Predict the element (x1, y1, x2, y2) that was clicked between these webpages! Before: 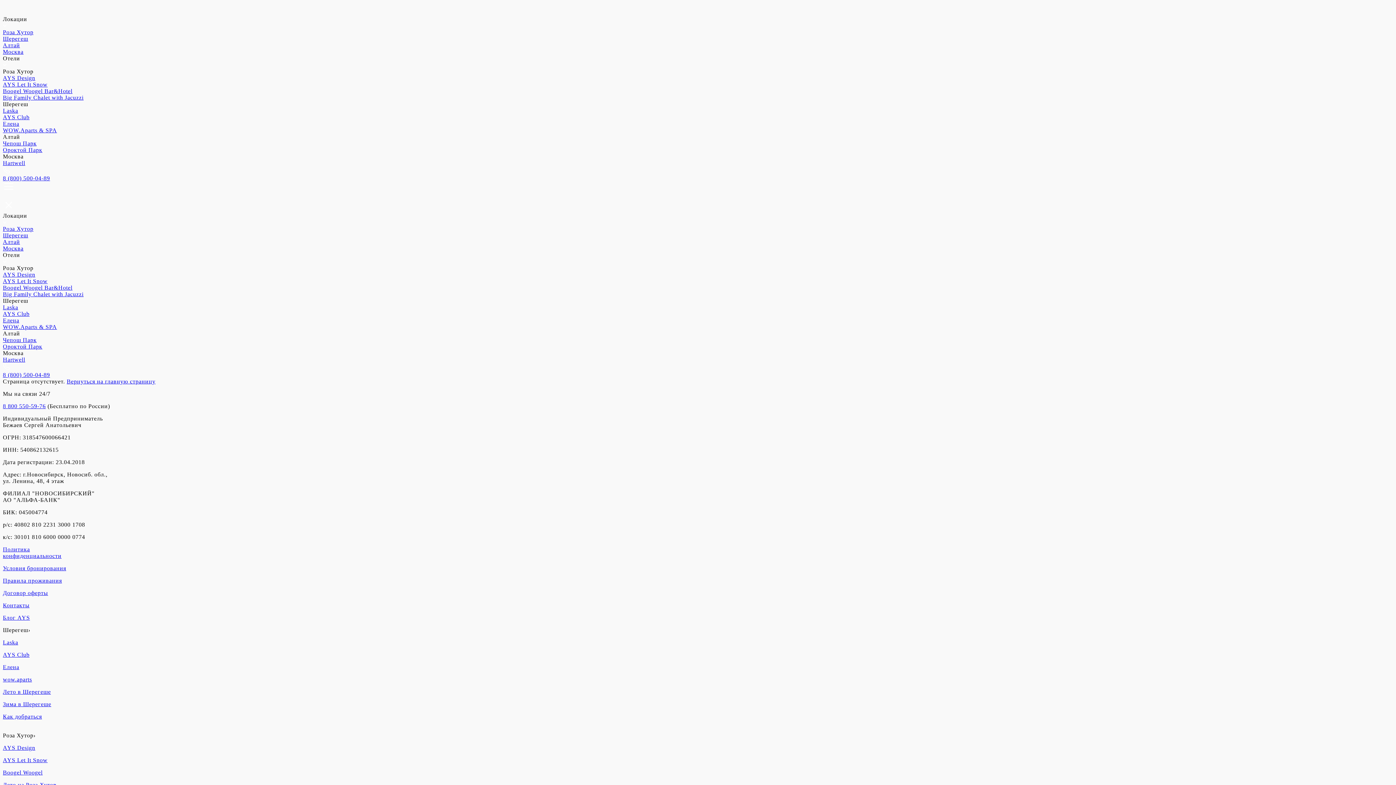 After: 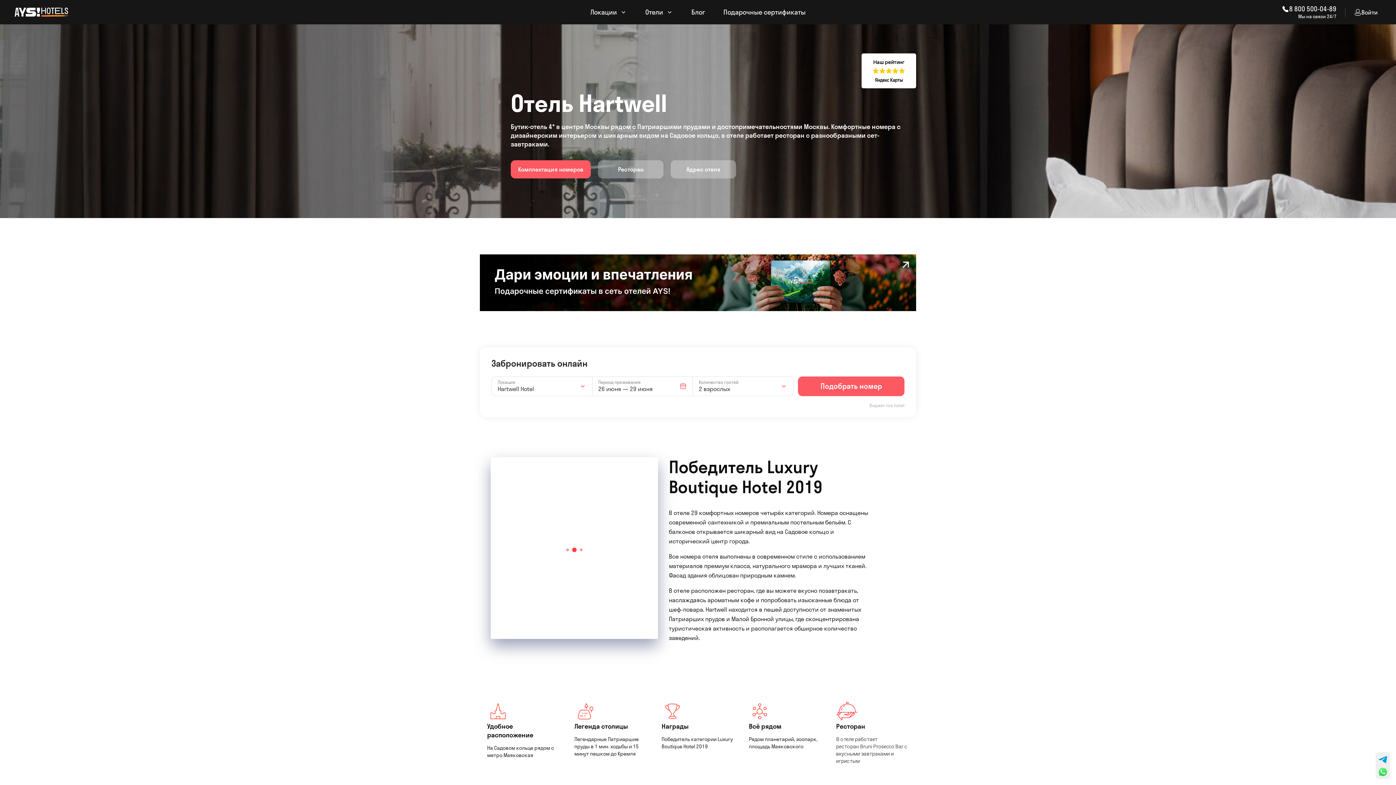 Action: bbox: (2, 356, 25, 362) label: Hartwell